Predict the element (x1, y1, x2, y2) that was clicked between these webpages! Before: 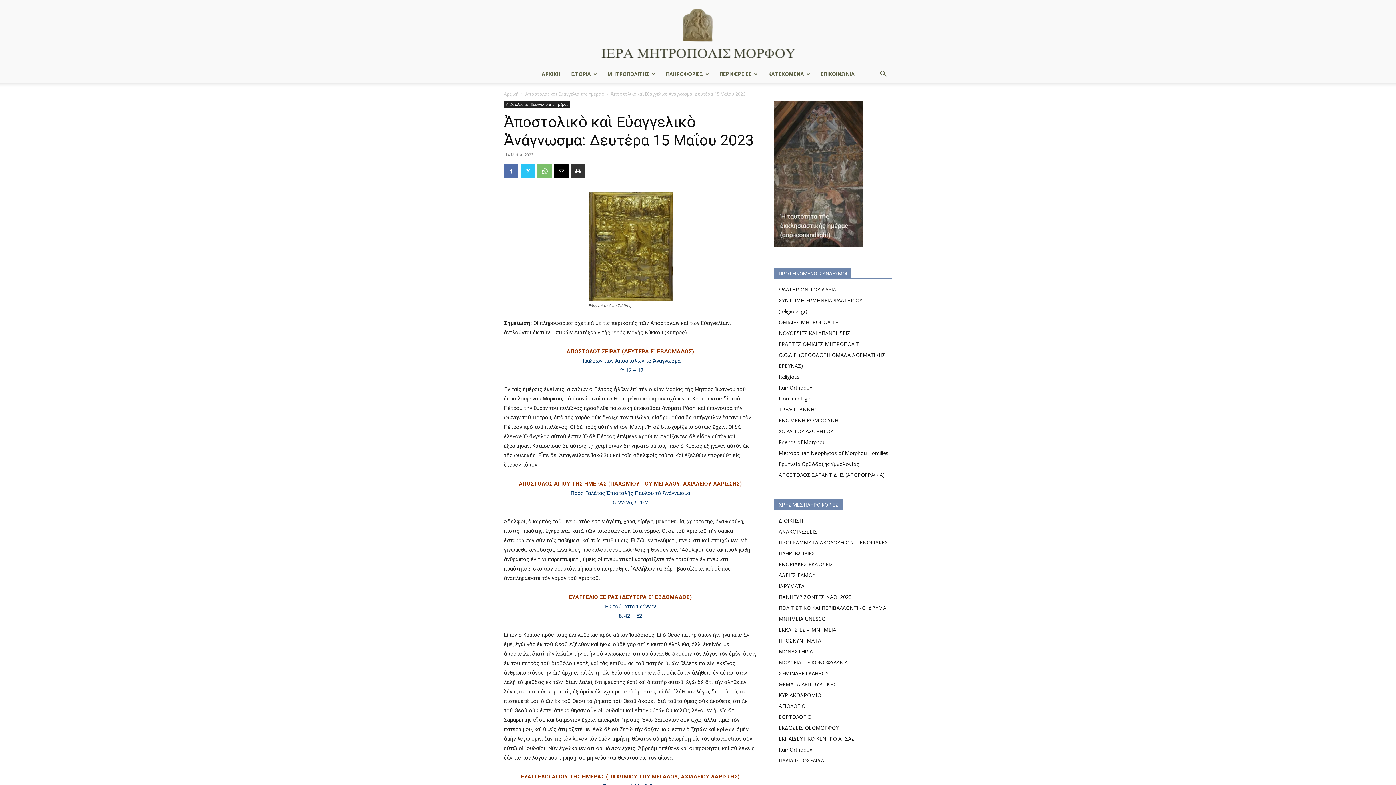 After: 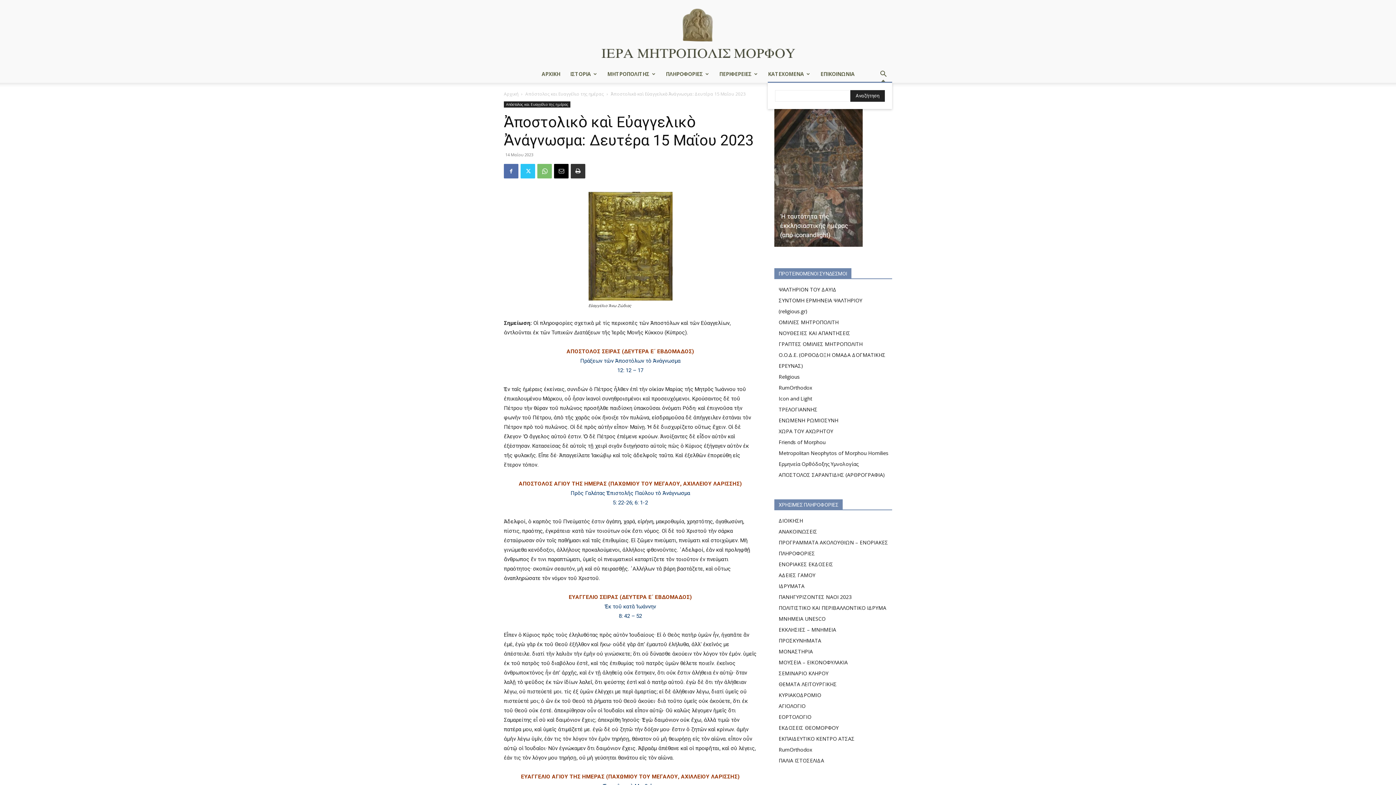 Action: bbox: (874, 71, 892, 78) label: Search